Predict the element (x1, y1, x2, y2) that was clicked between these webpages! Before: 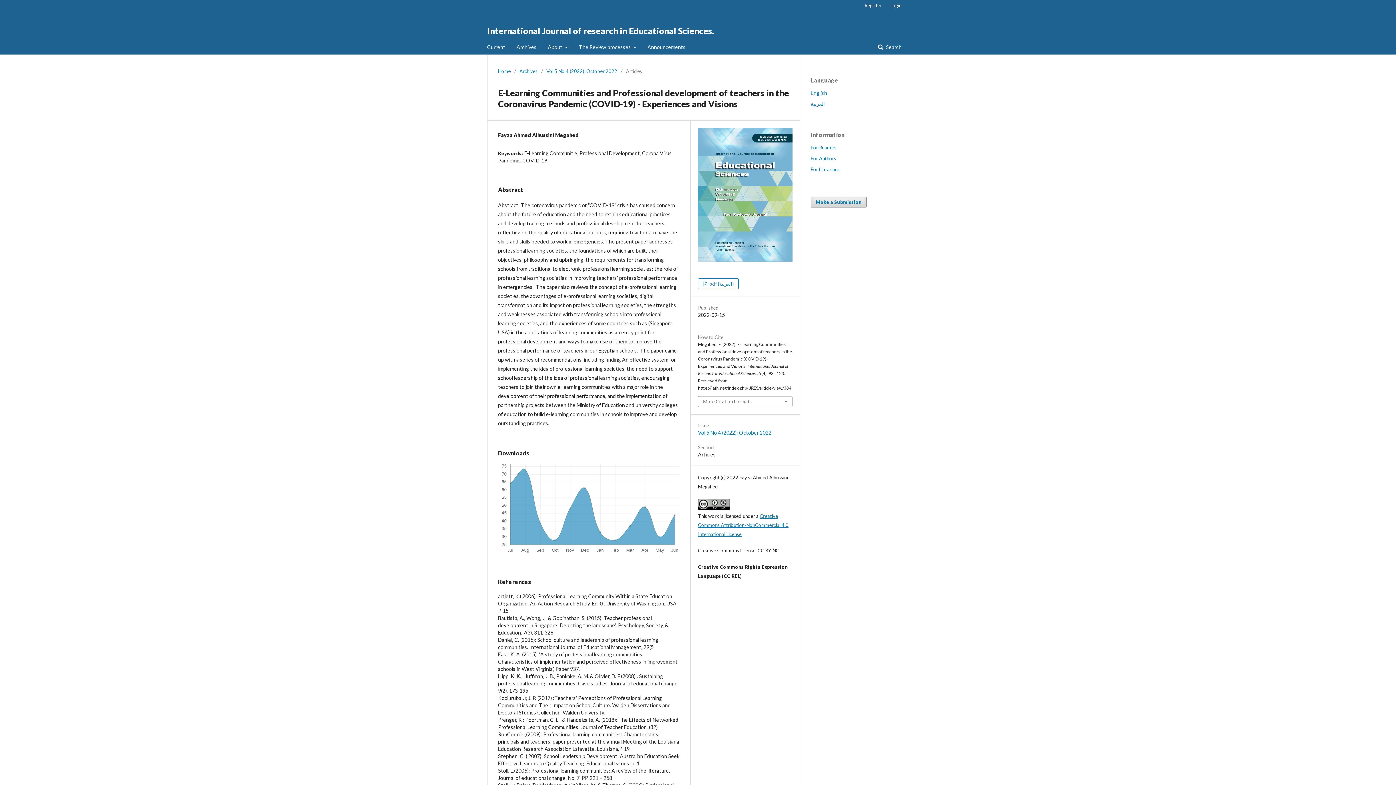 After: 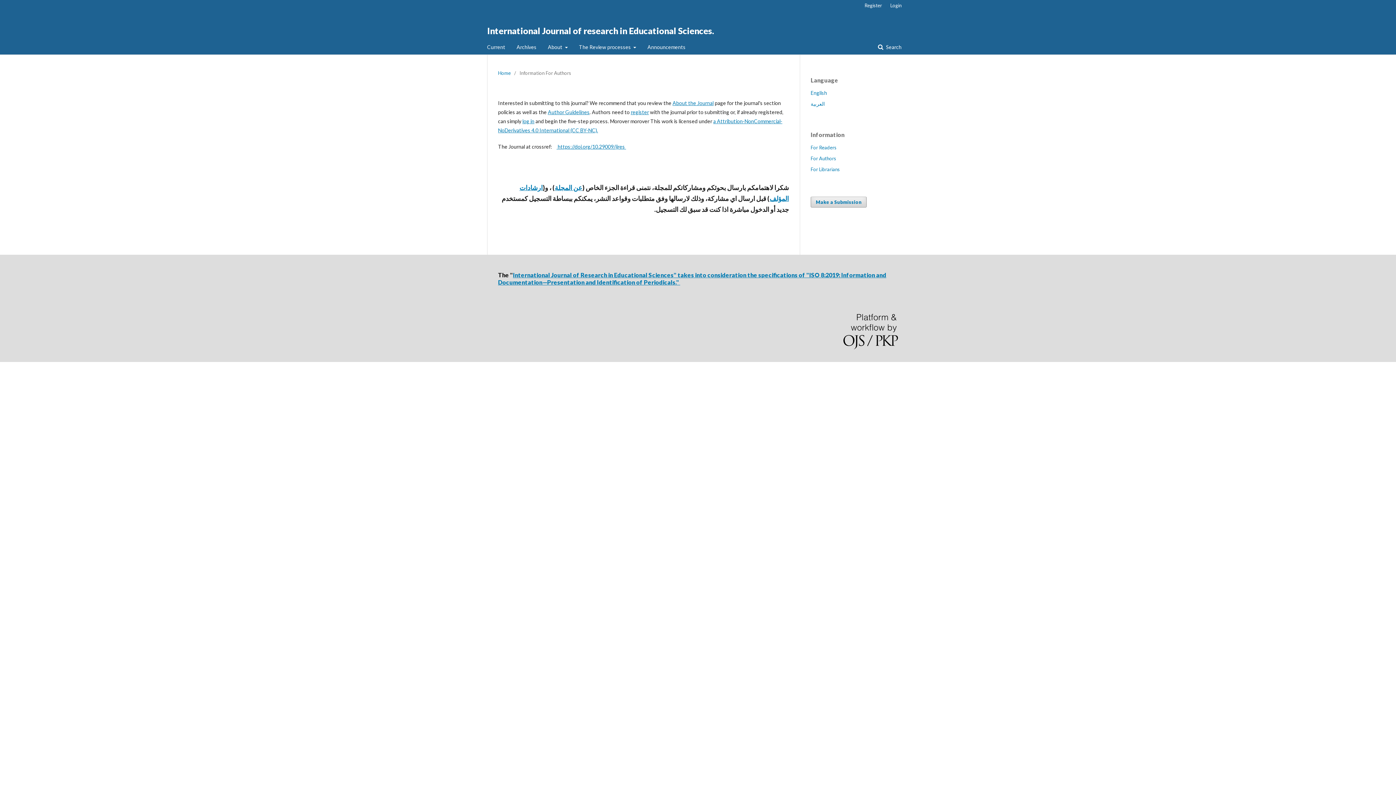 Action: label: For Authors bbox: (810, 155, 836, 161)